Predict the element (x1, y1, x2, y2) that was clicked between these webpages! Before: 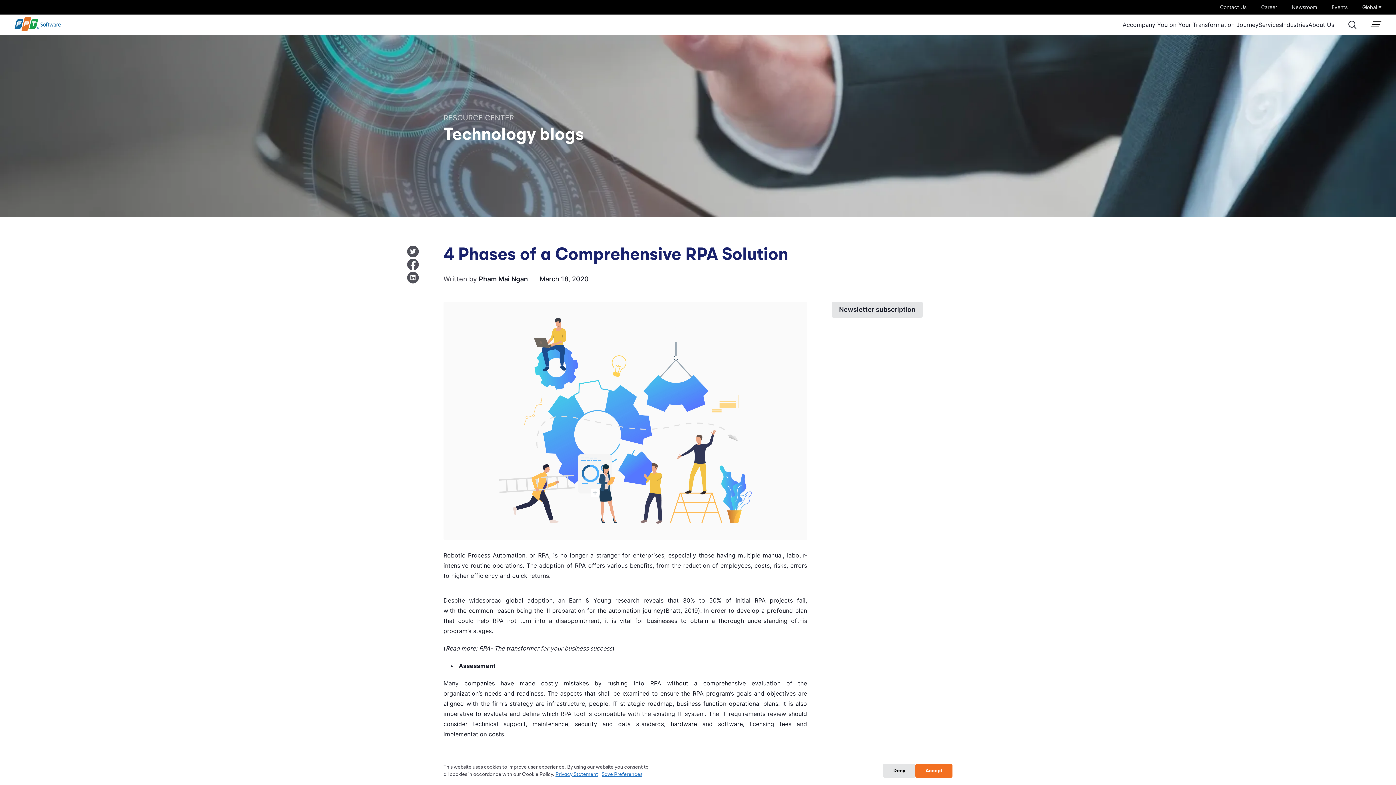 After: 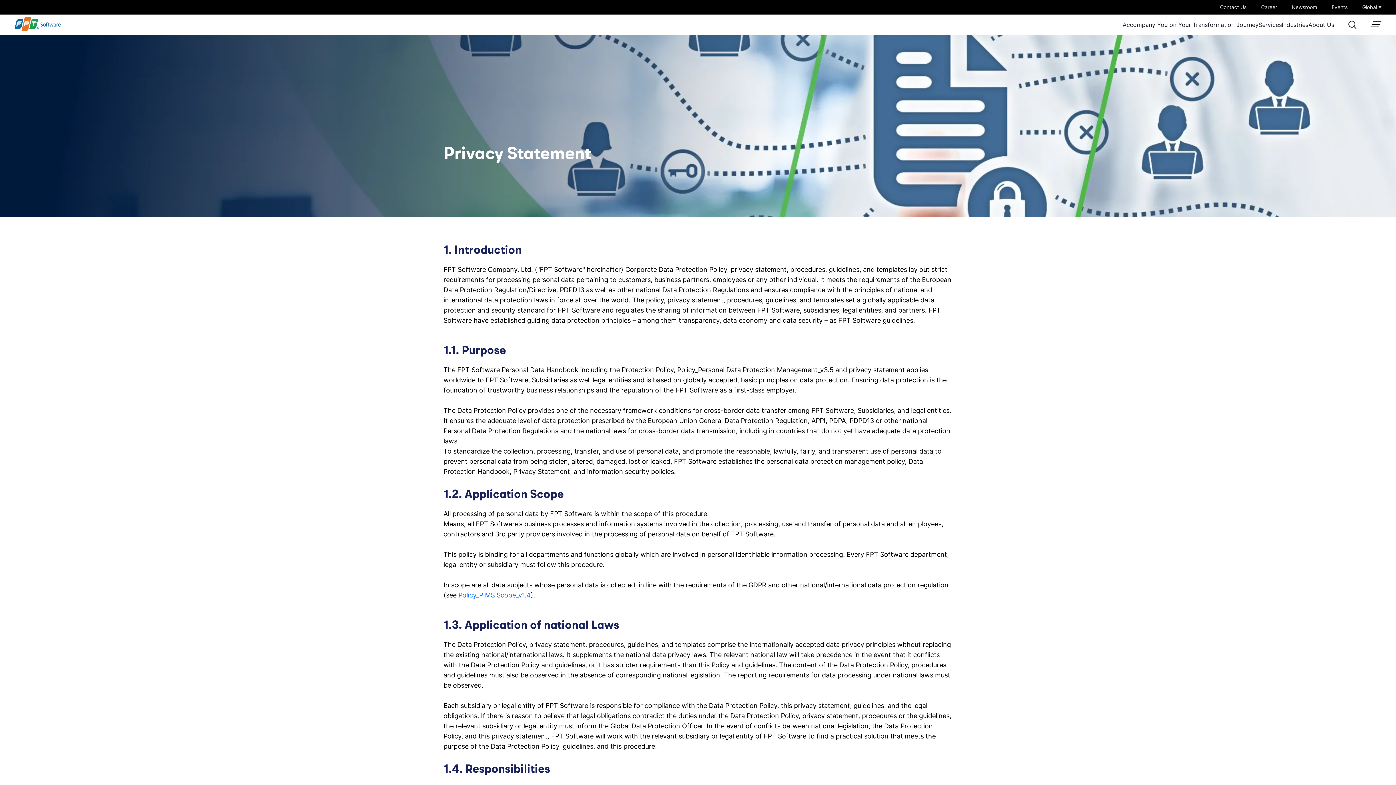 Action: bbox: (555, 772, 598, 777) label: Privacy Statement